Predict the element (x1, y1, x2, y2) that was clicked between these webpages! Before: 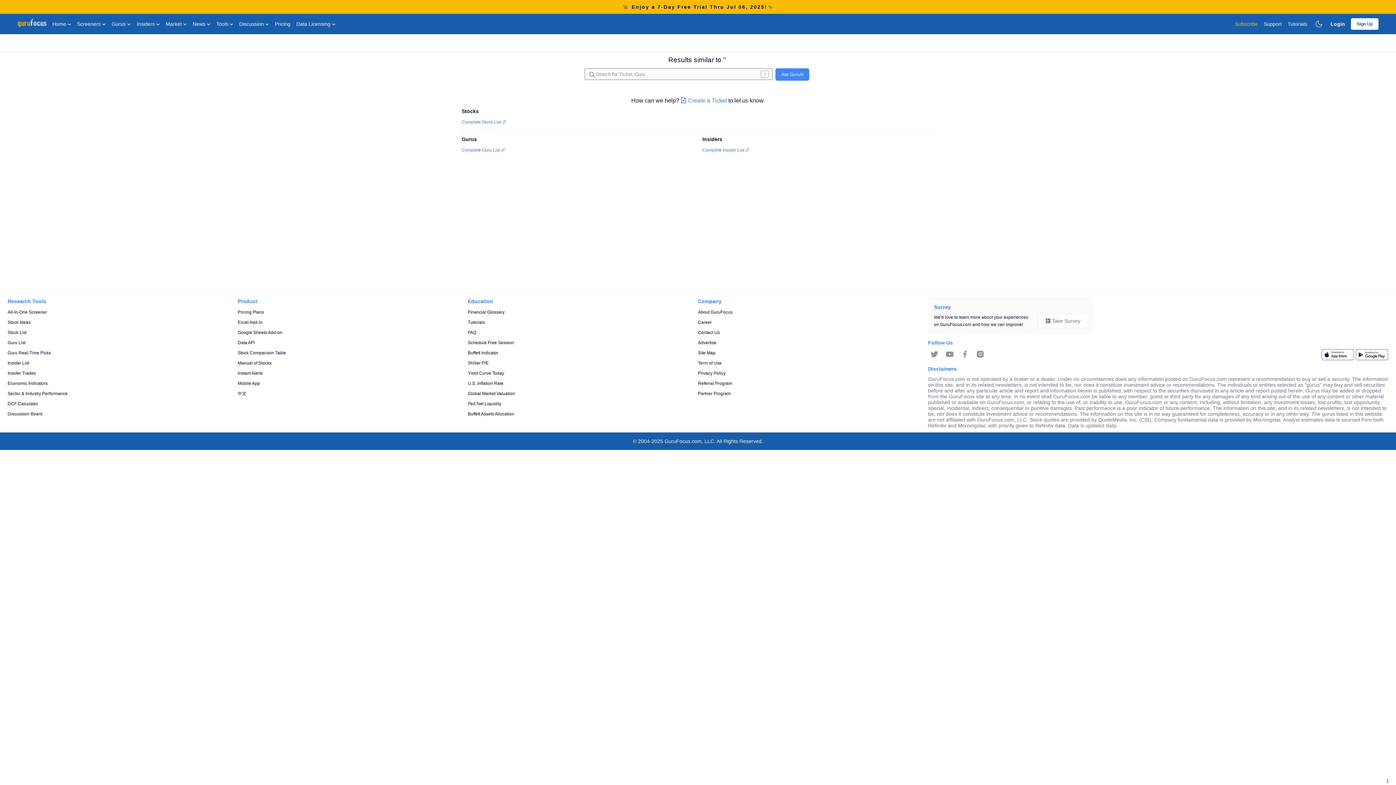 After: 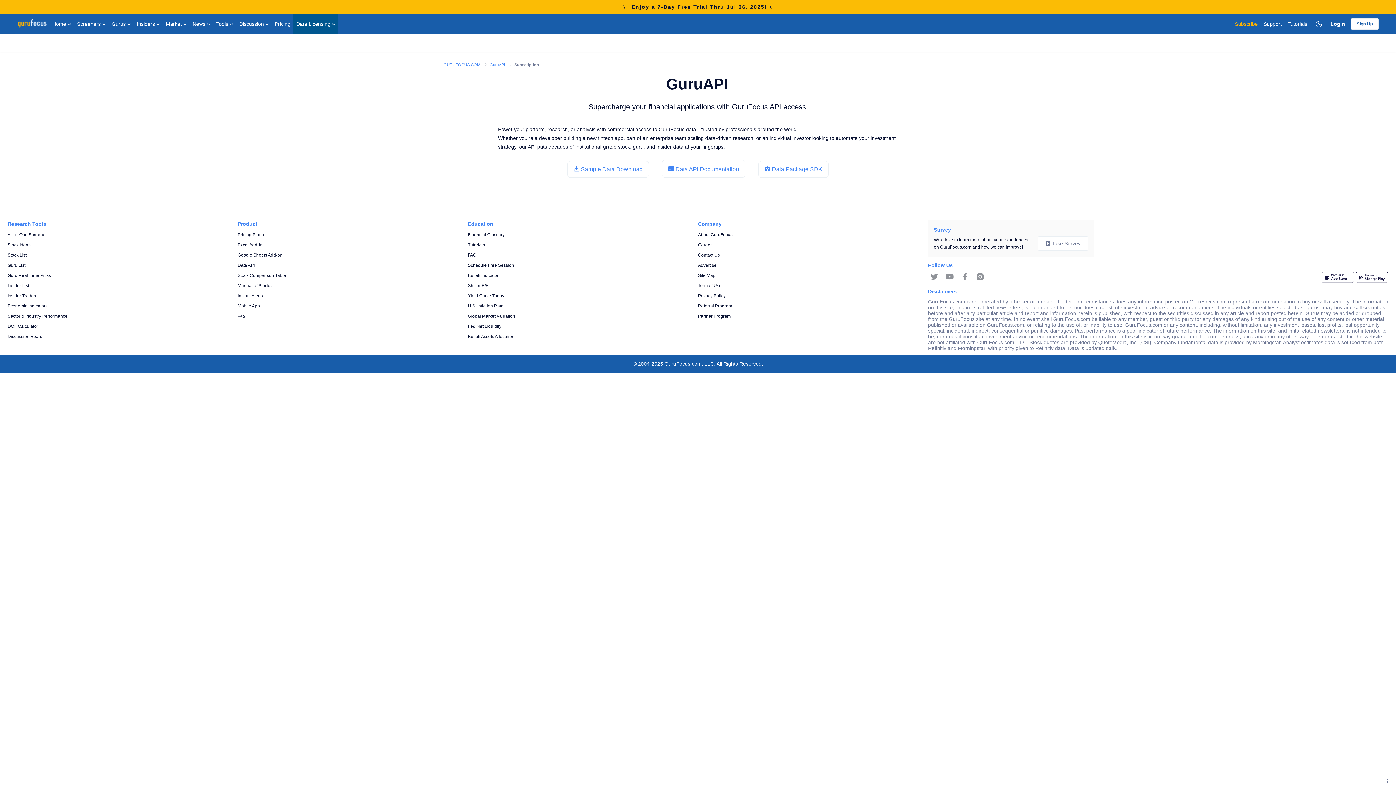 Action: bbox: (293, 13, 338, 34) label: Data Licensing 